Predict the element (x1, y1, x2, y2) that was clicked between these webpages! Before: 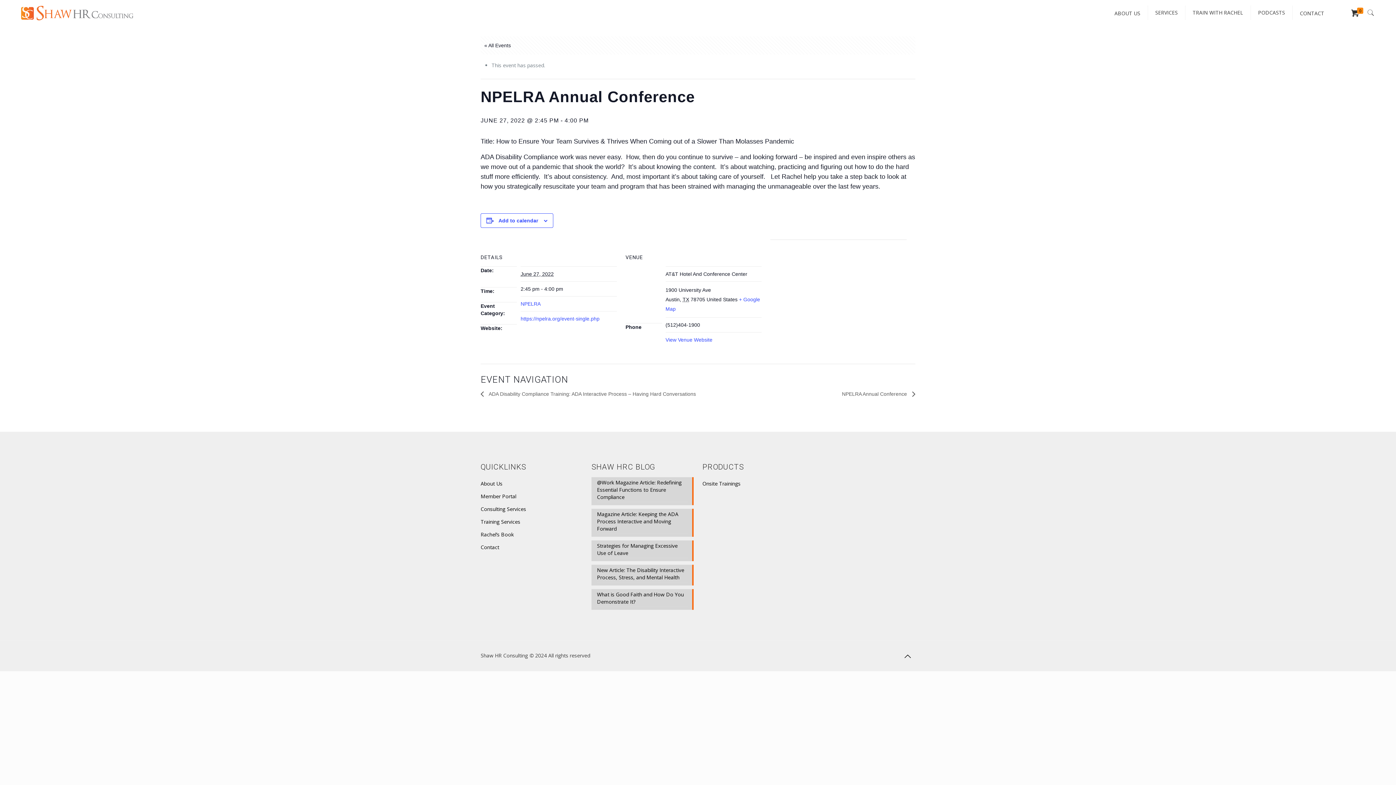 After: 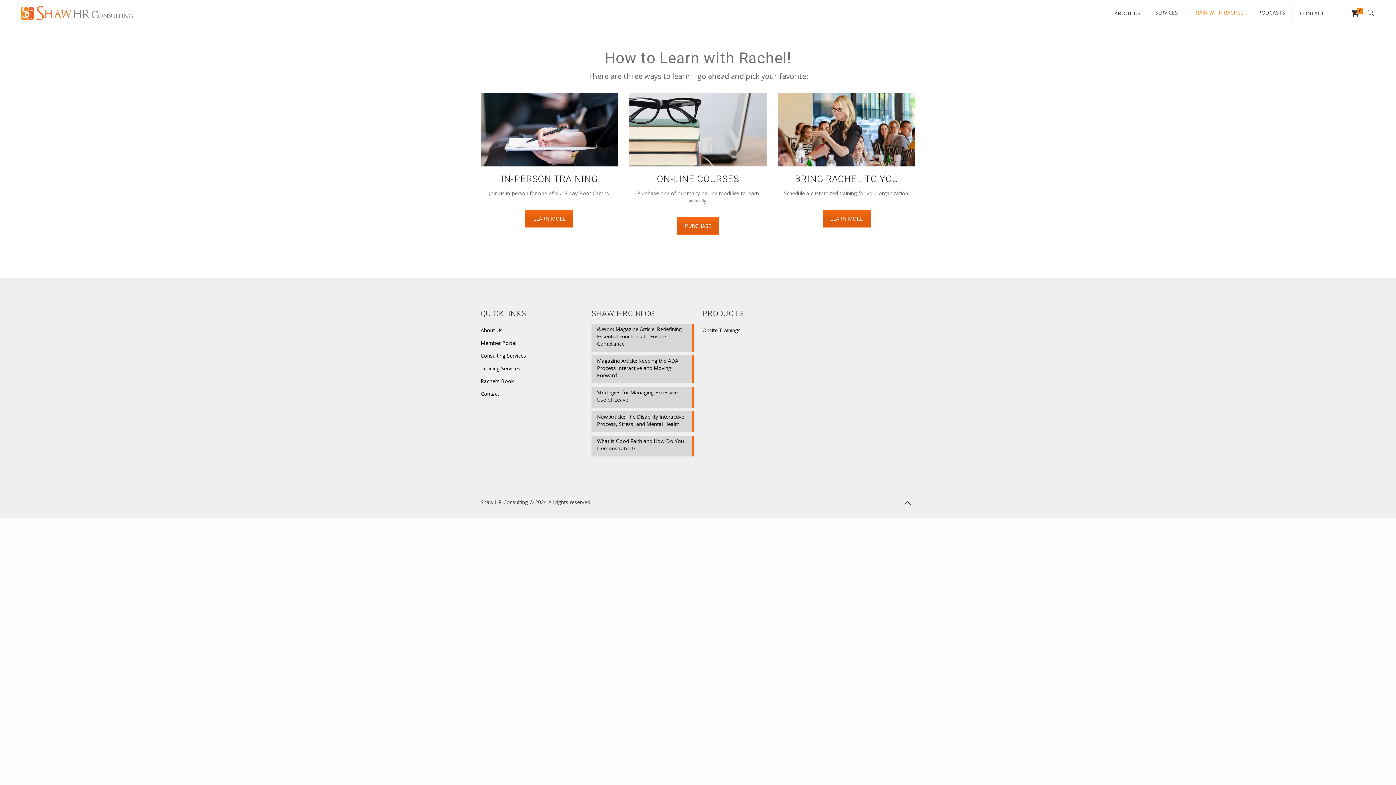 Action: bbox: (1185, 5, 1250, 20) label: TRAIN WITH RACHEL